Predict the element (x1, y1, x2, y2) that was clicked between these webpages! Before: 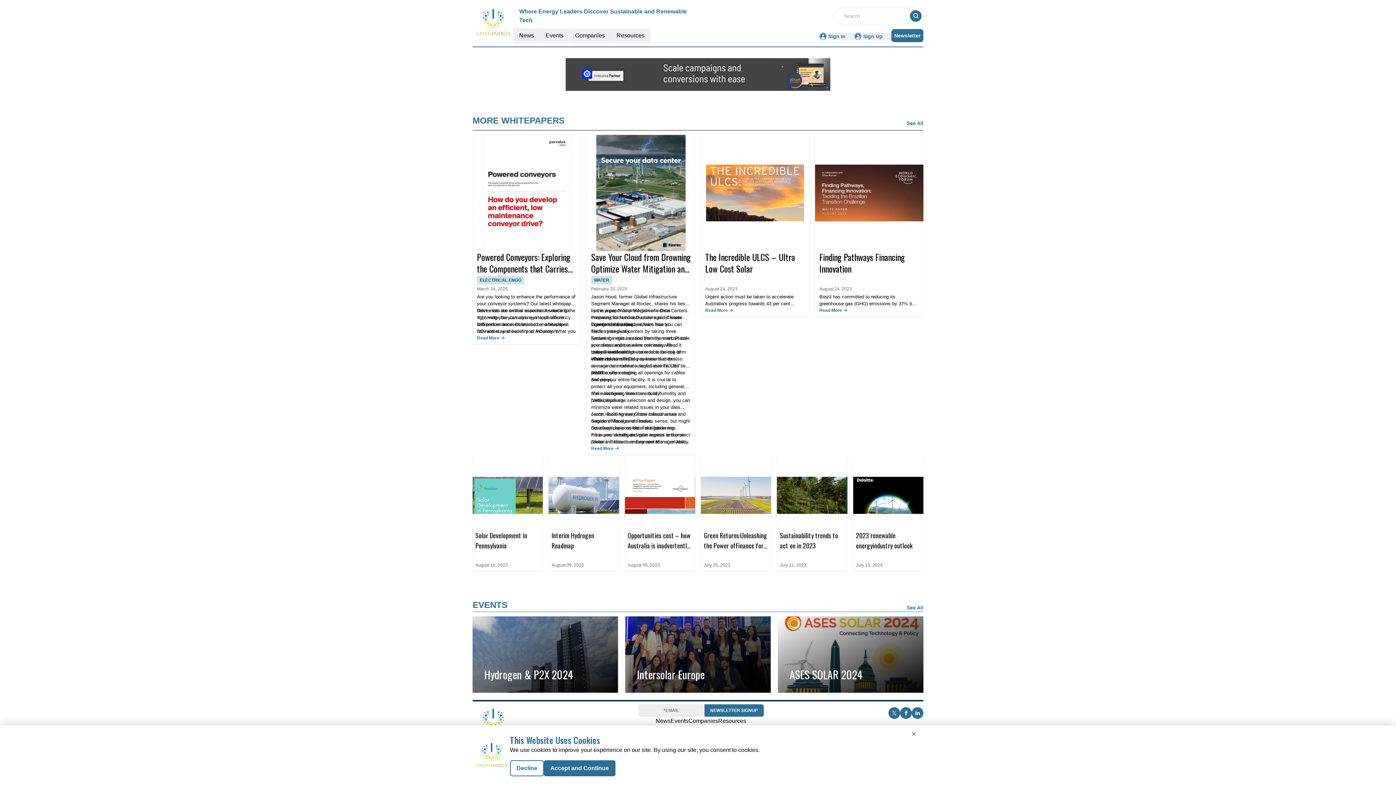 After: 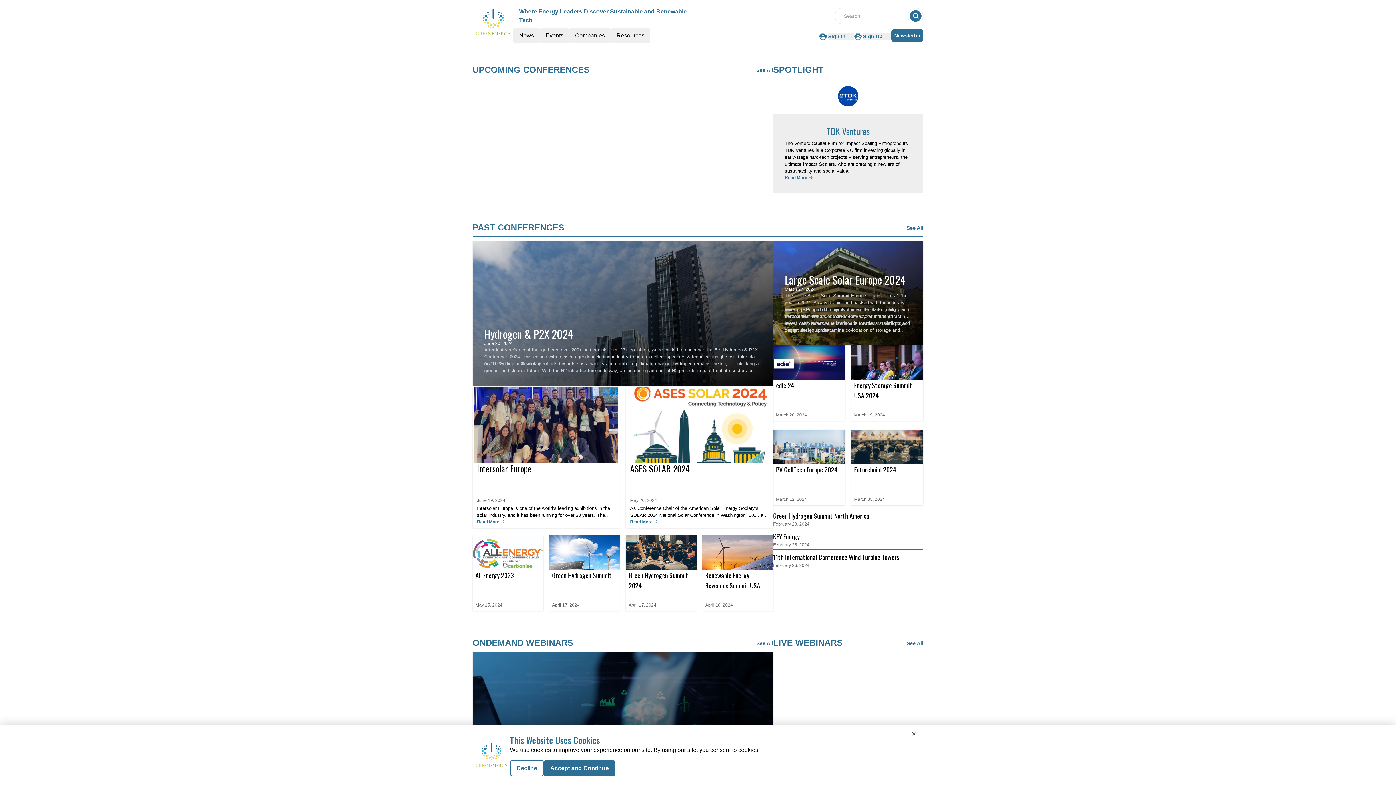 Action: label: See All bbox: (906, 604, 923, 612)